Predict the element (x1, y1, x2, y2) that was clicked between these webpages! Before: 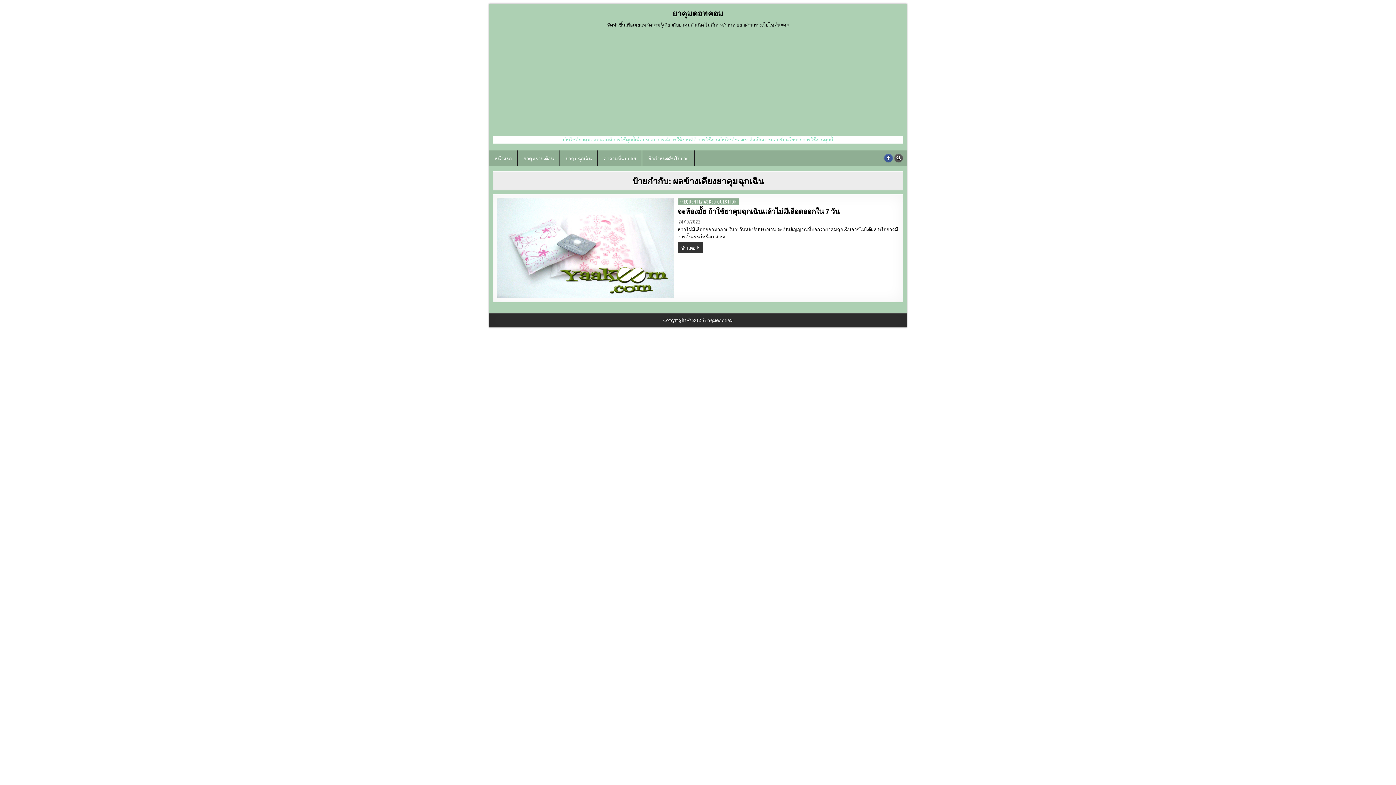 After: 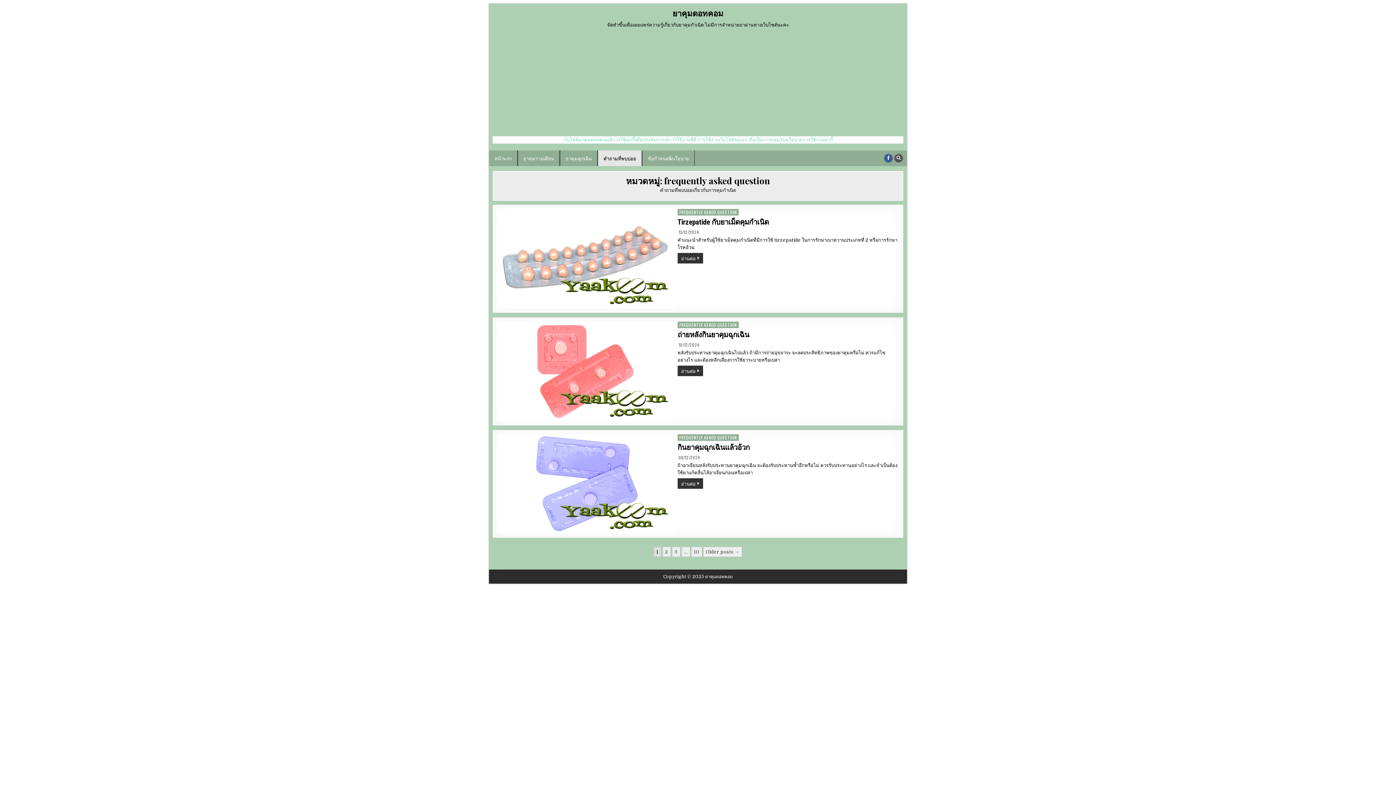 Action: bbox: (597, 150, 642, 166) label: คำถามที่พบบ่อย